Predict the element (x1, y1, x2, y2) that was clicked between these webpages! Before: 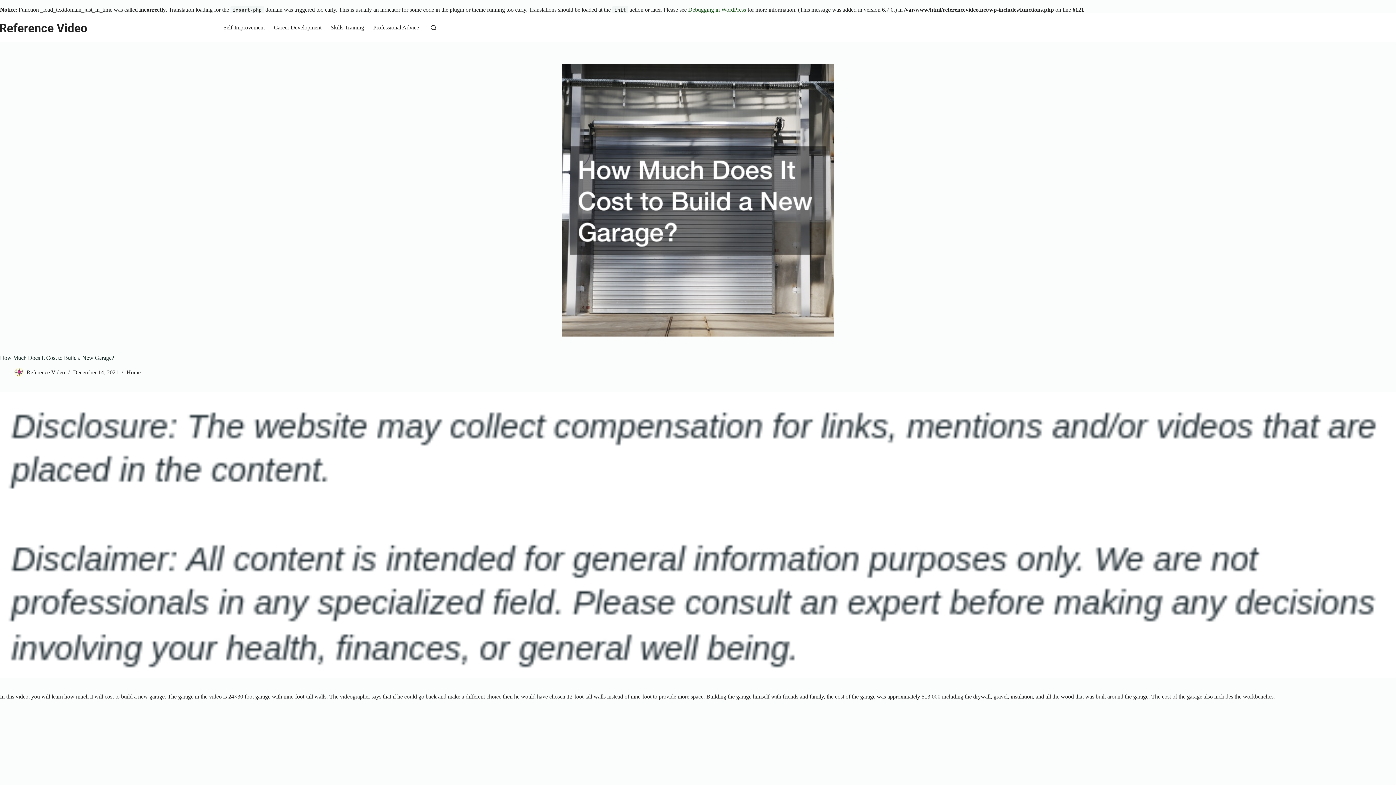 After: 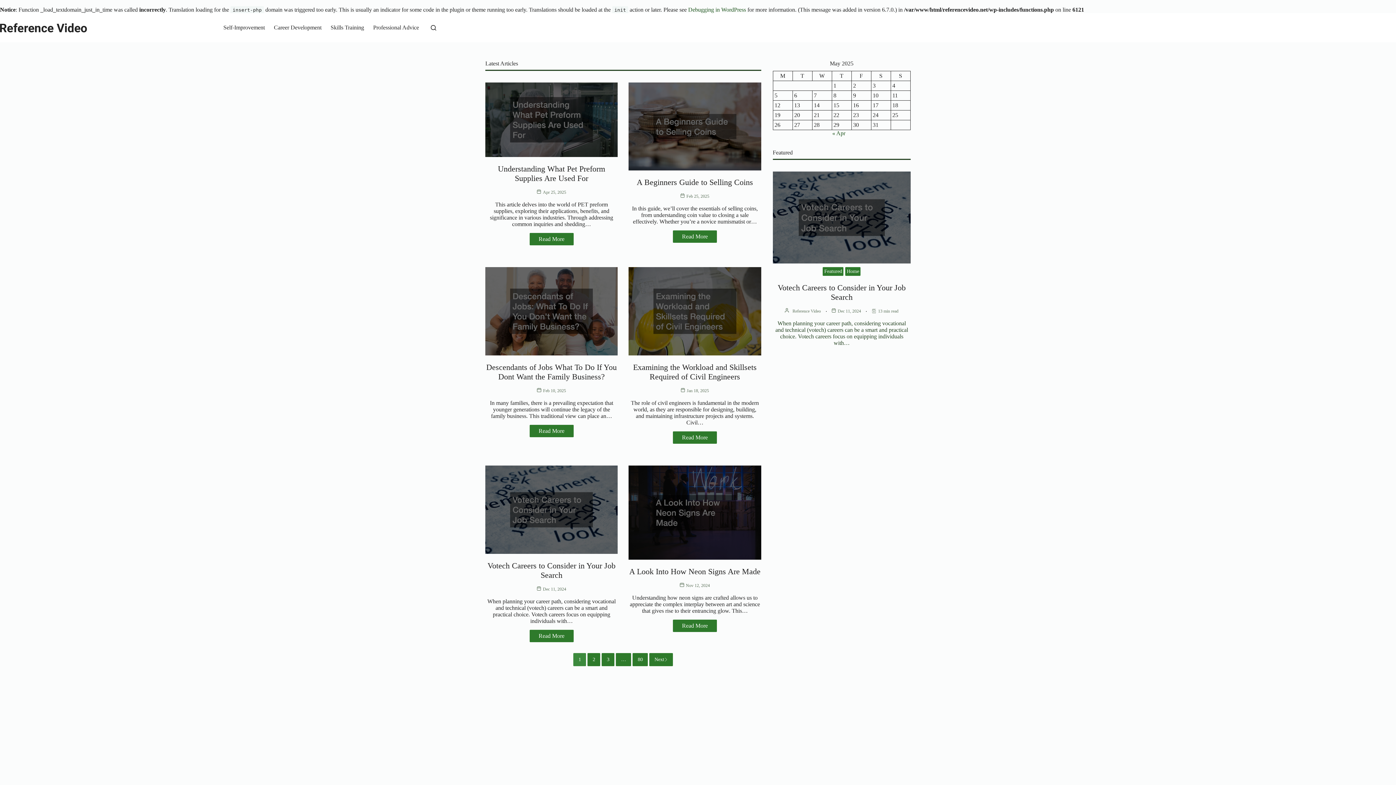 Action: bbox: (0, 23, 86, 32)